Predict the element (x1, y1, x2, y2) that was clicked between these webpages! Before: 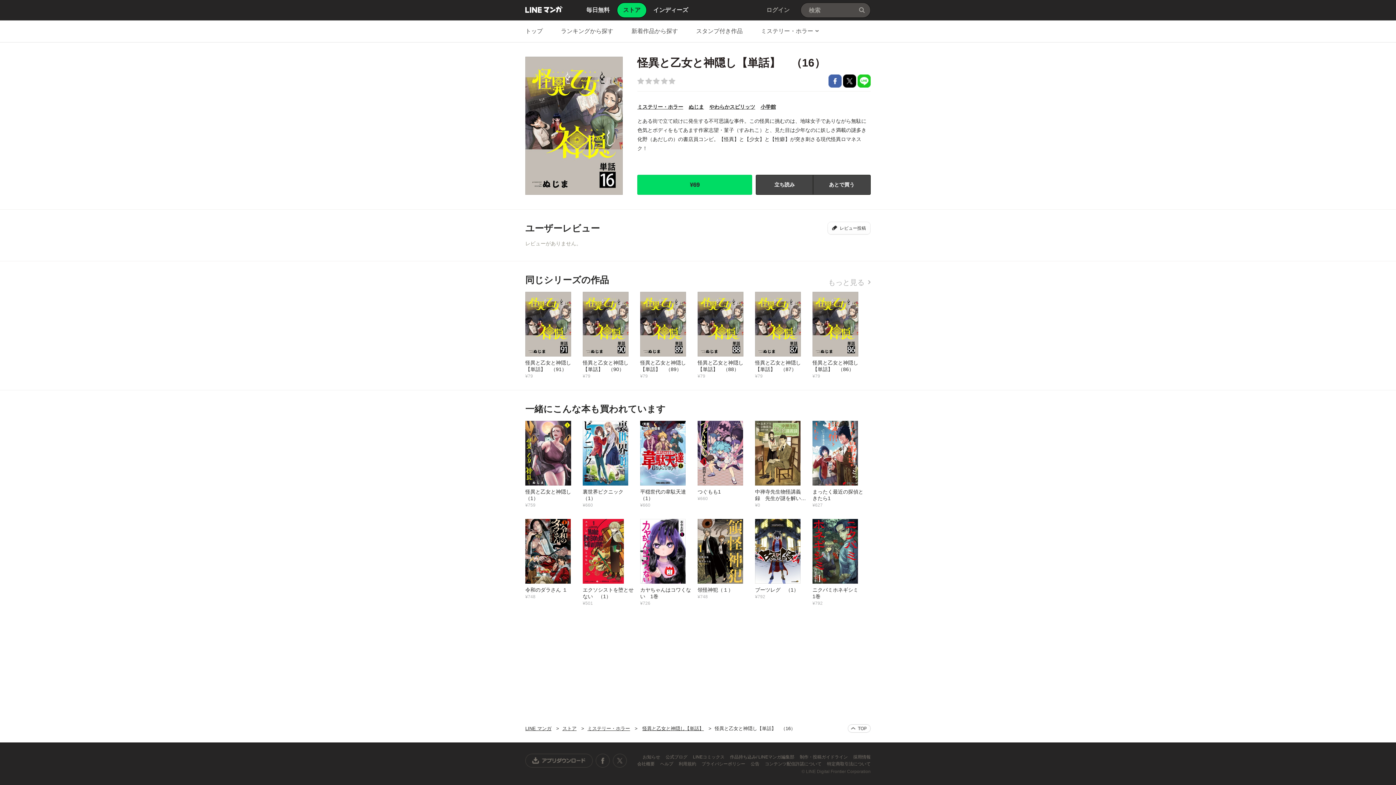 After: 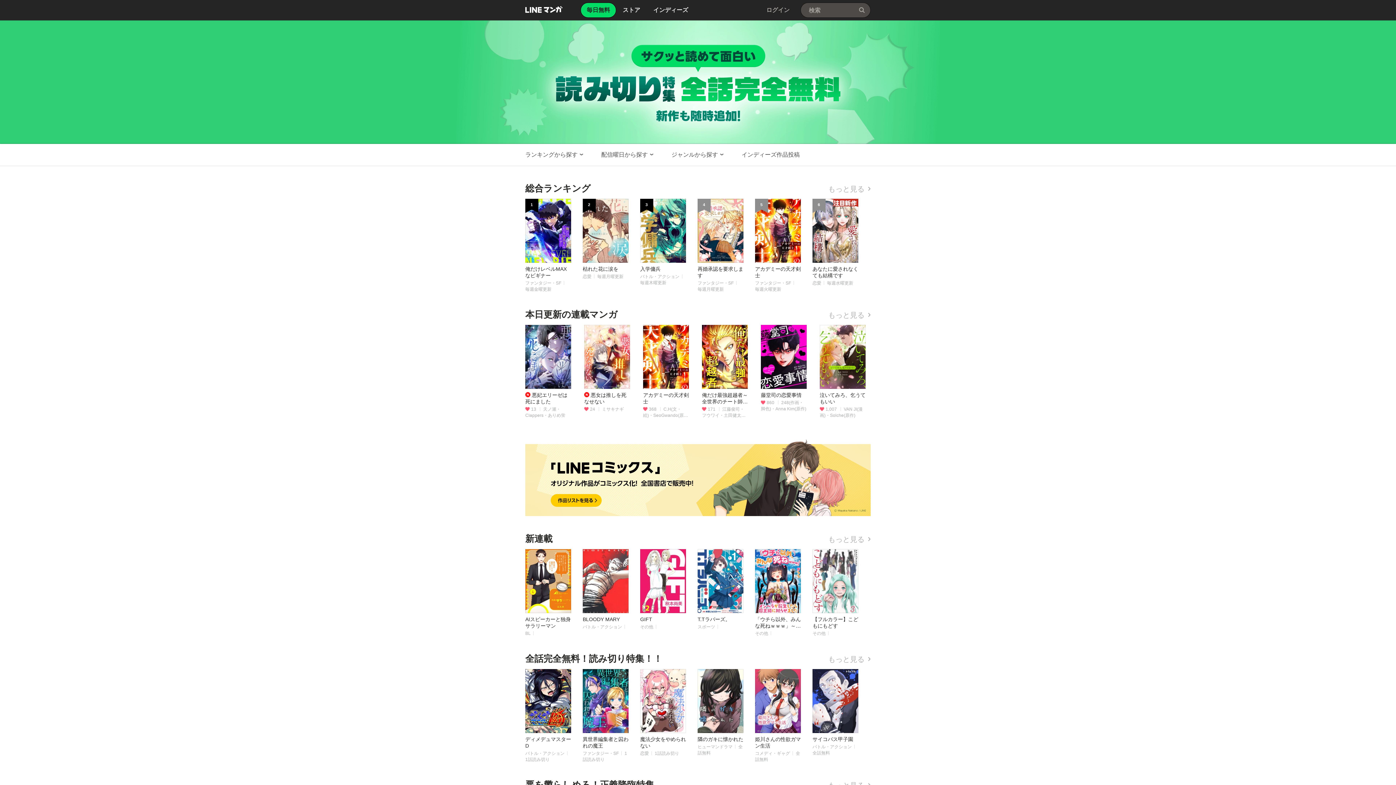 Action: bbox: (586, 2, 609, 17) label: 毎日無料